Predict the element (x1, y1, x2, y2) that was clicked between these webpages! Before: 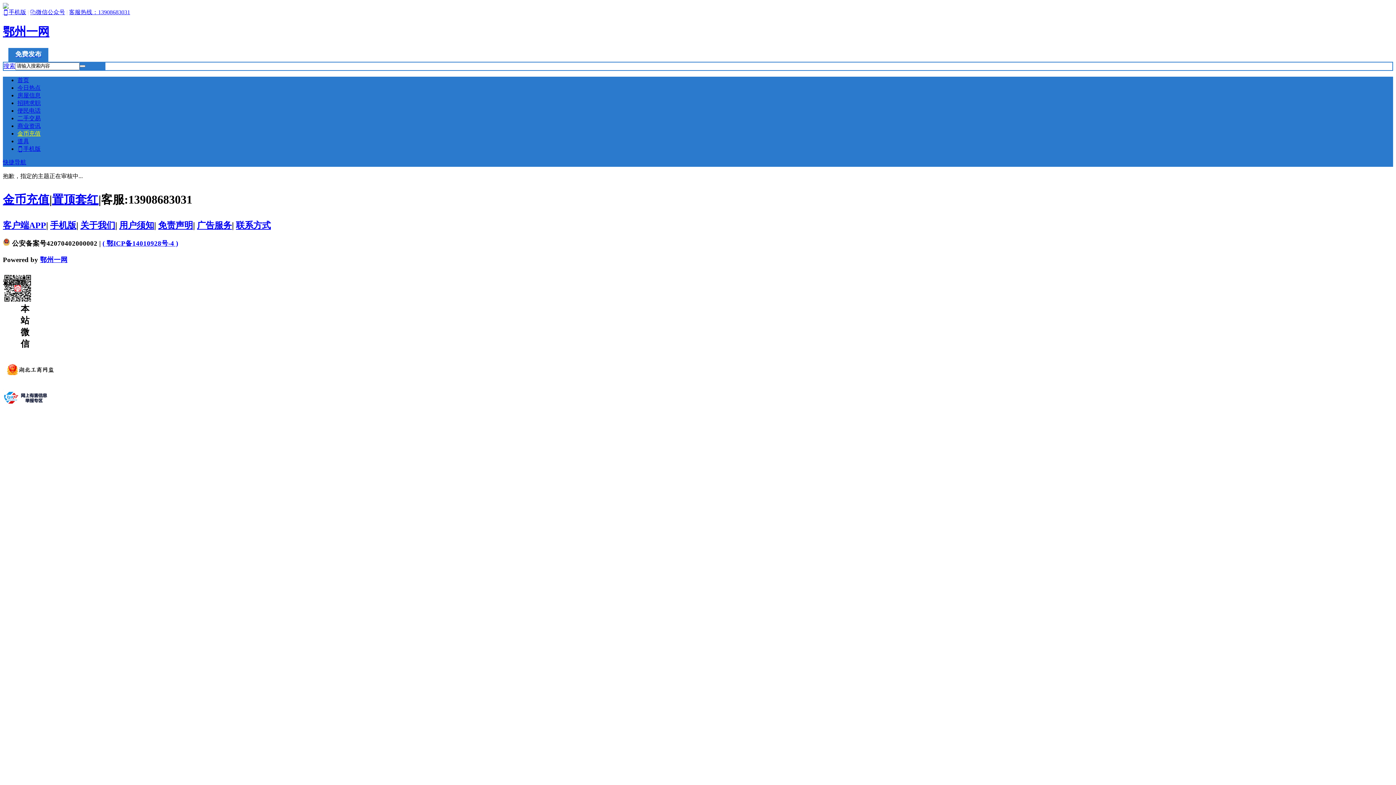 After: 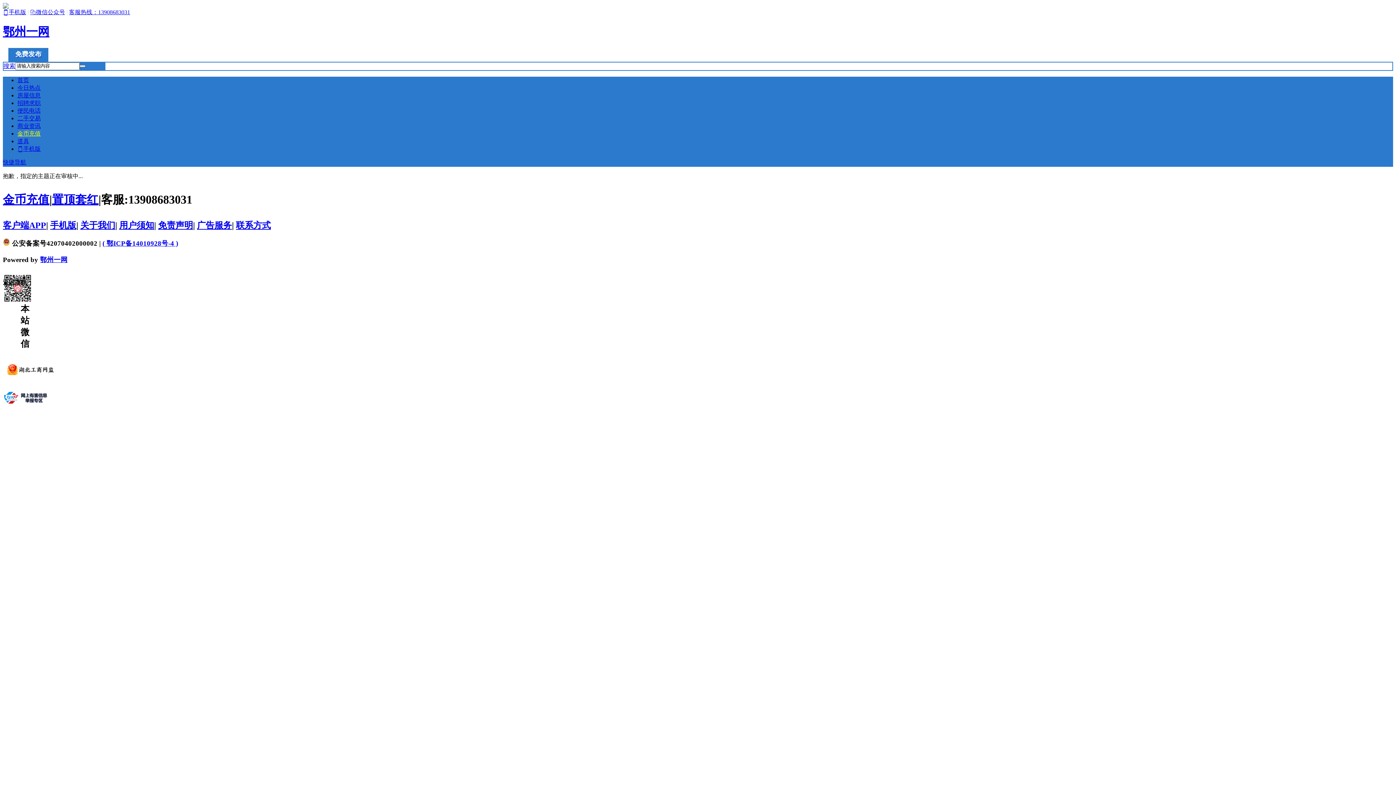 Action: bbox: (158, 220, 193, 230) label: 免责声明